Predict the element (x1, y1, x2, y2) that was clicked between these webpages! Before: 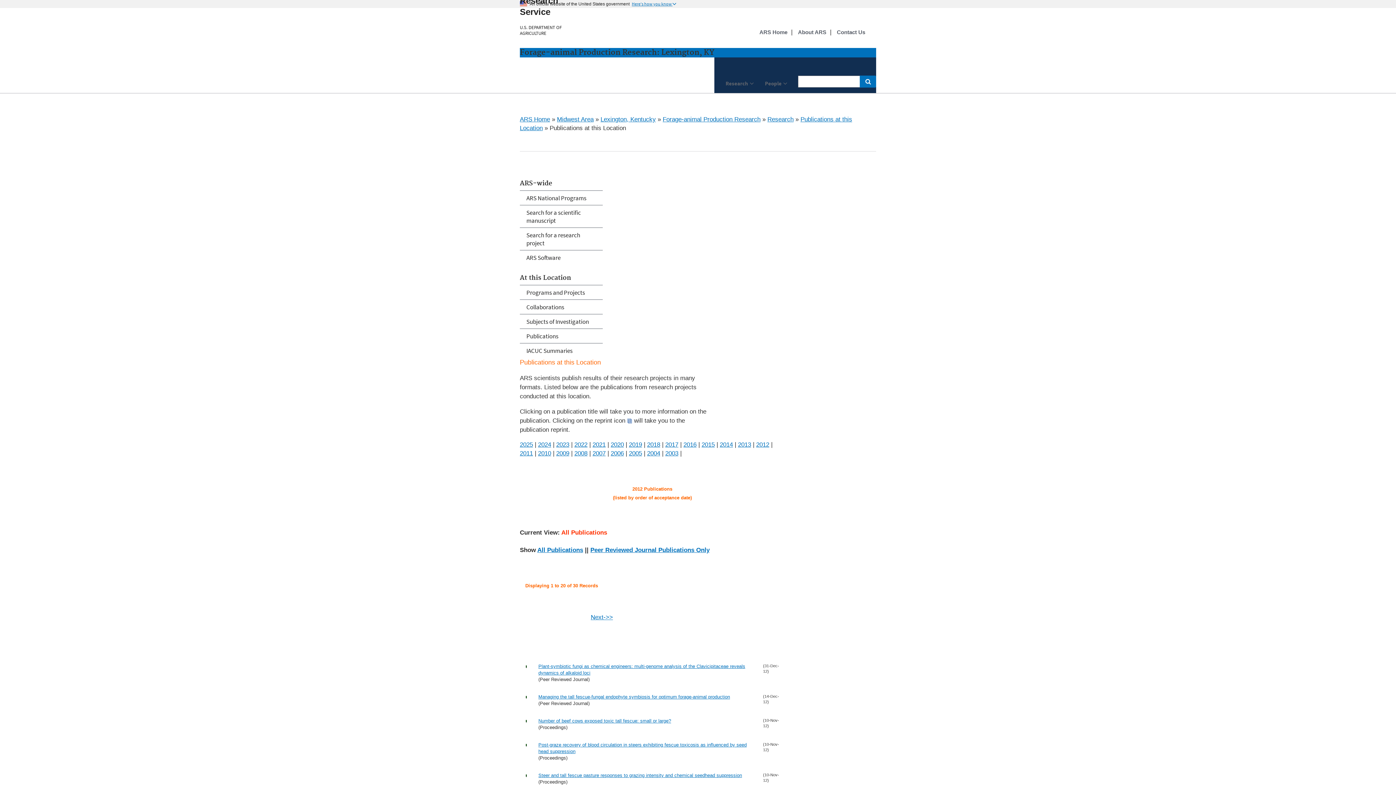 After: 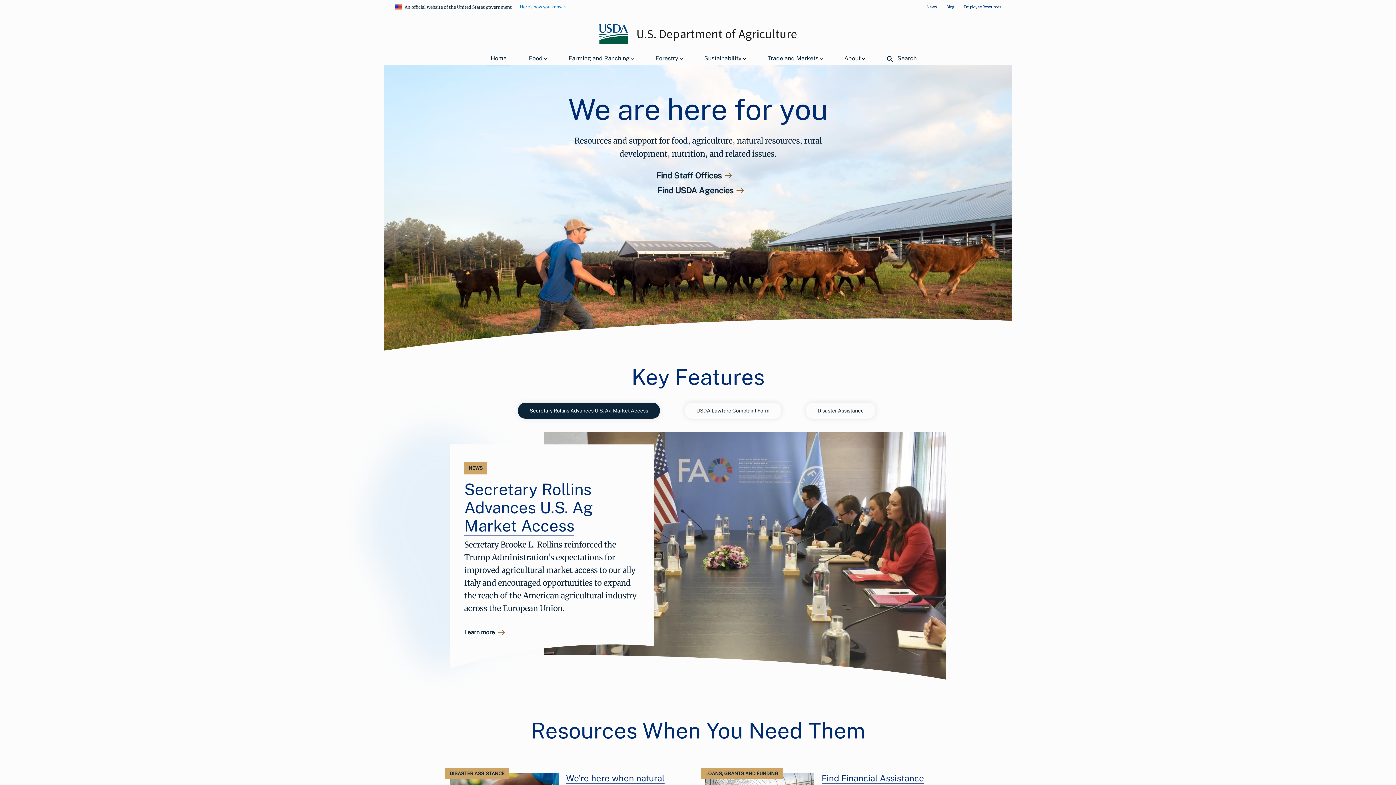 Action: label: The U.S. Department of Agriculture Home Page bbox: (520, 24, 561, 36)